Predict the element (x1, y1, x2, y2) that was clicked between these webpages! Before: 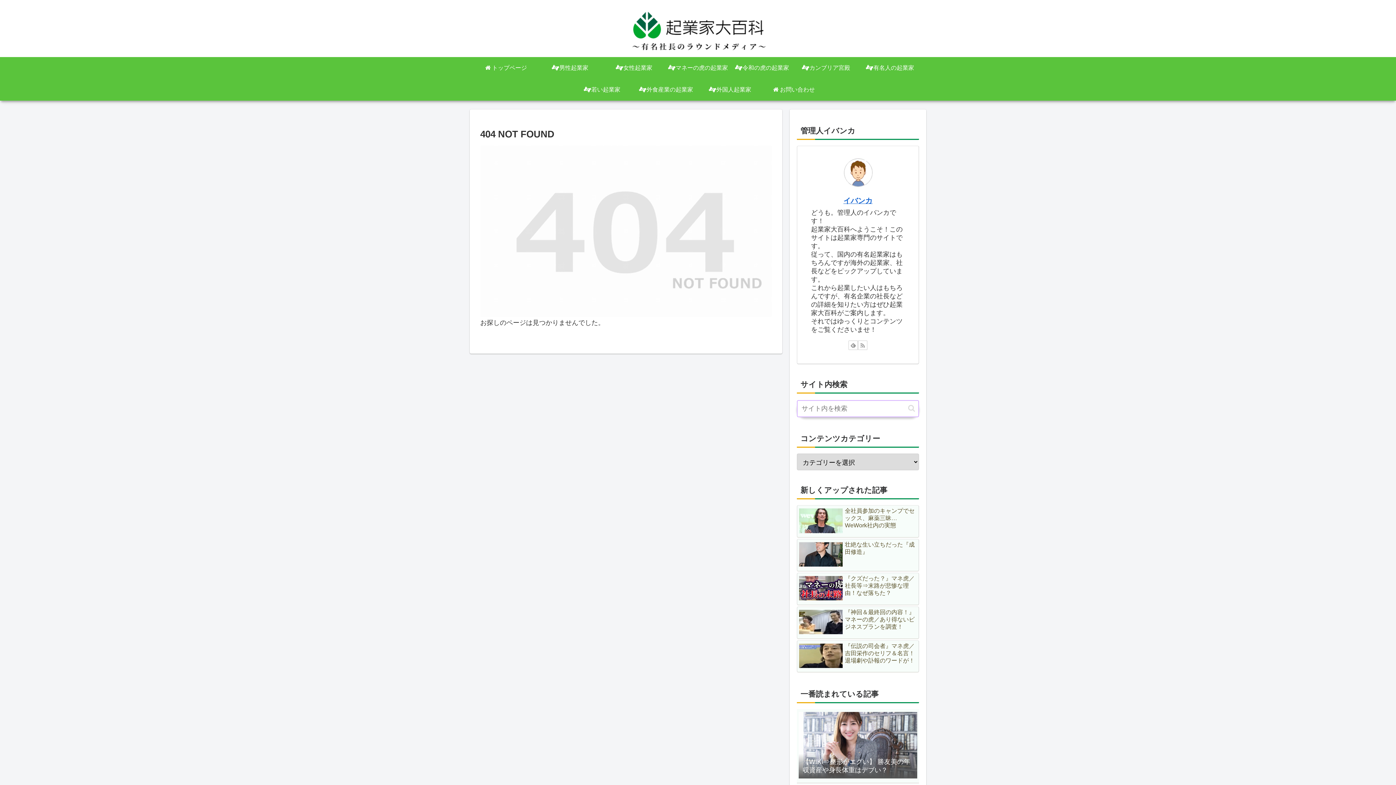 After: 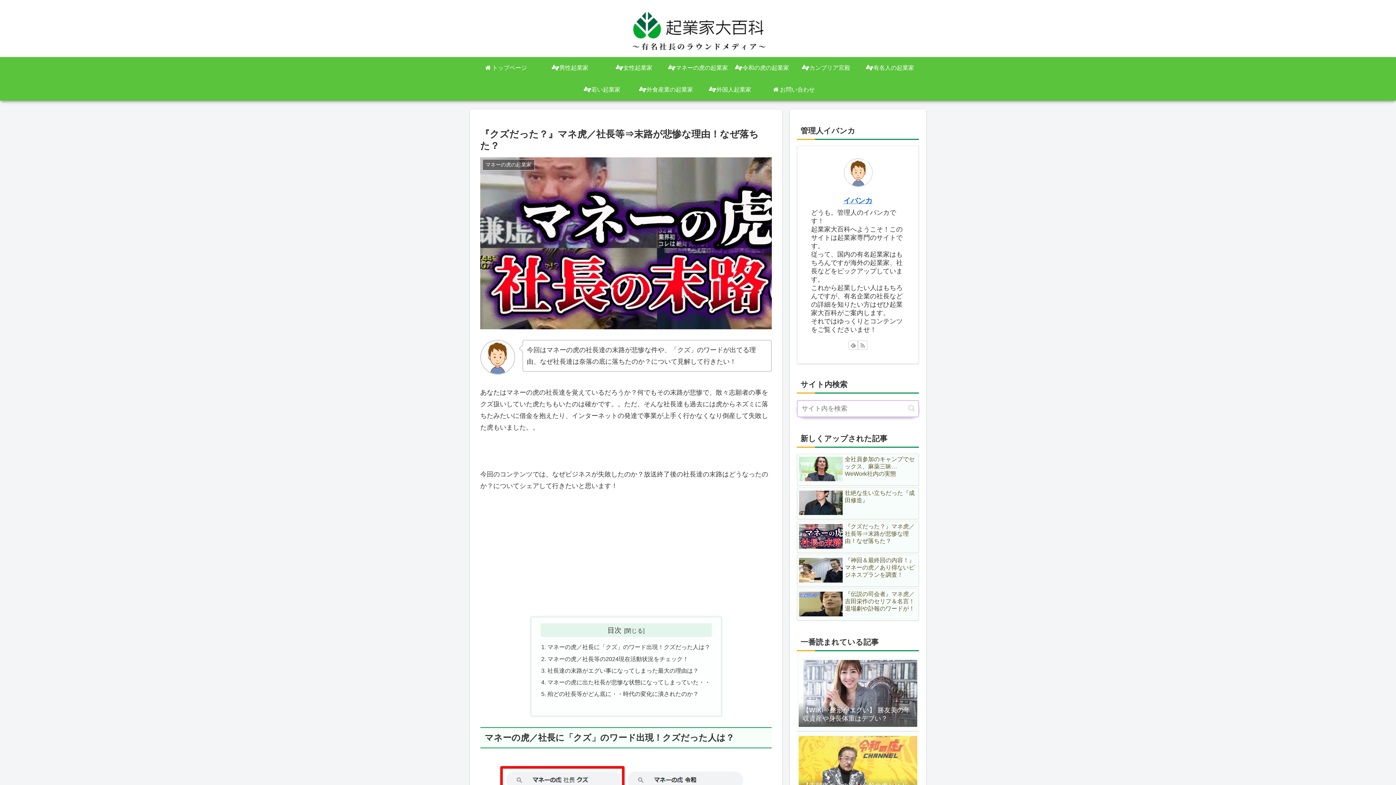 Action: bbox: (797, 573, 919, 605) label: 『クズだった？』マネ虎／社長等⇒末路が悲惨な理由！なぜ落ちた？